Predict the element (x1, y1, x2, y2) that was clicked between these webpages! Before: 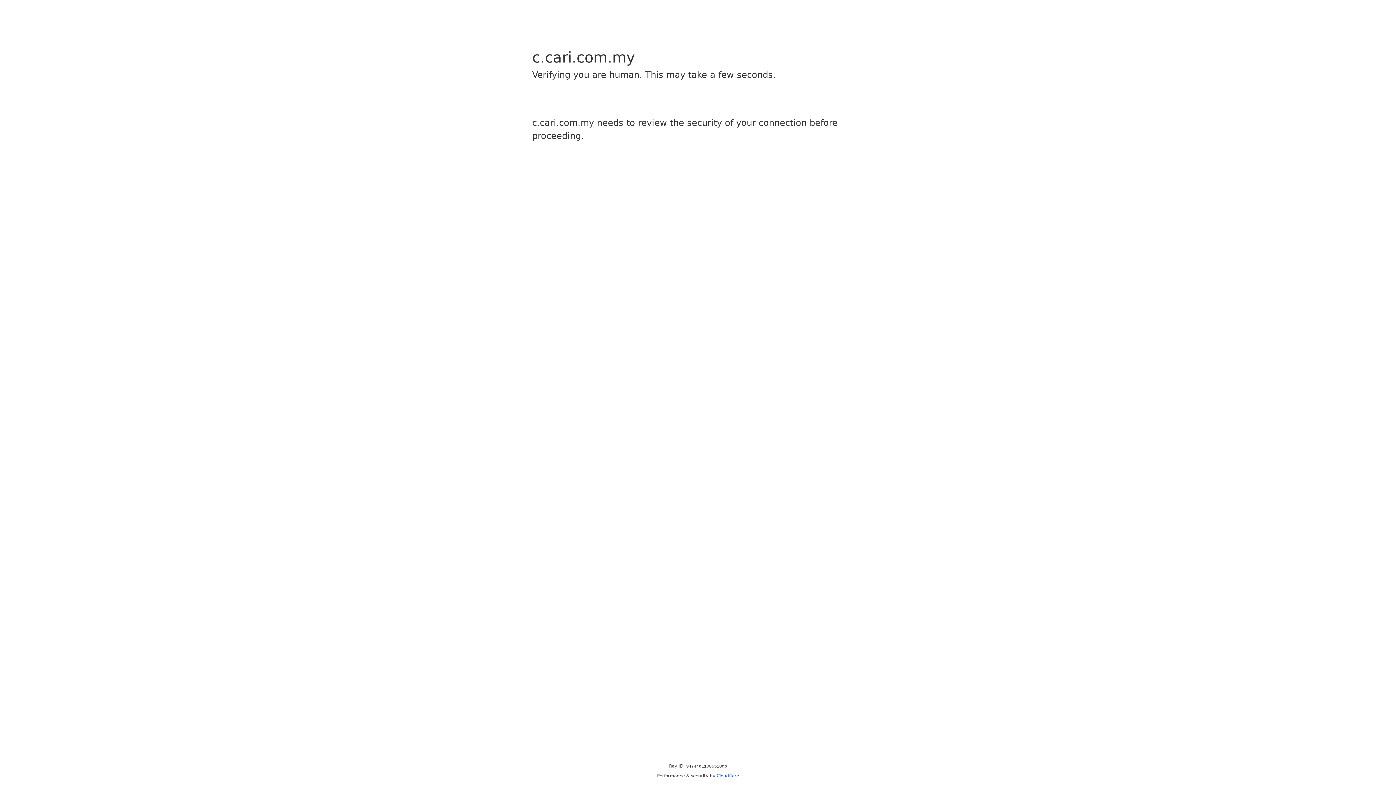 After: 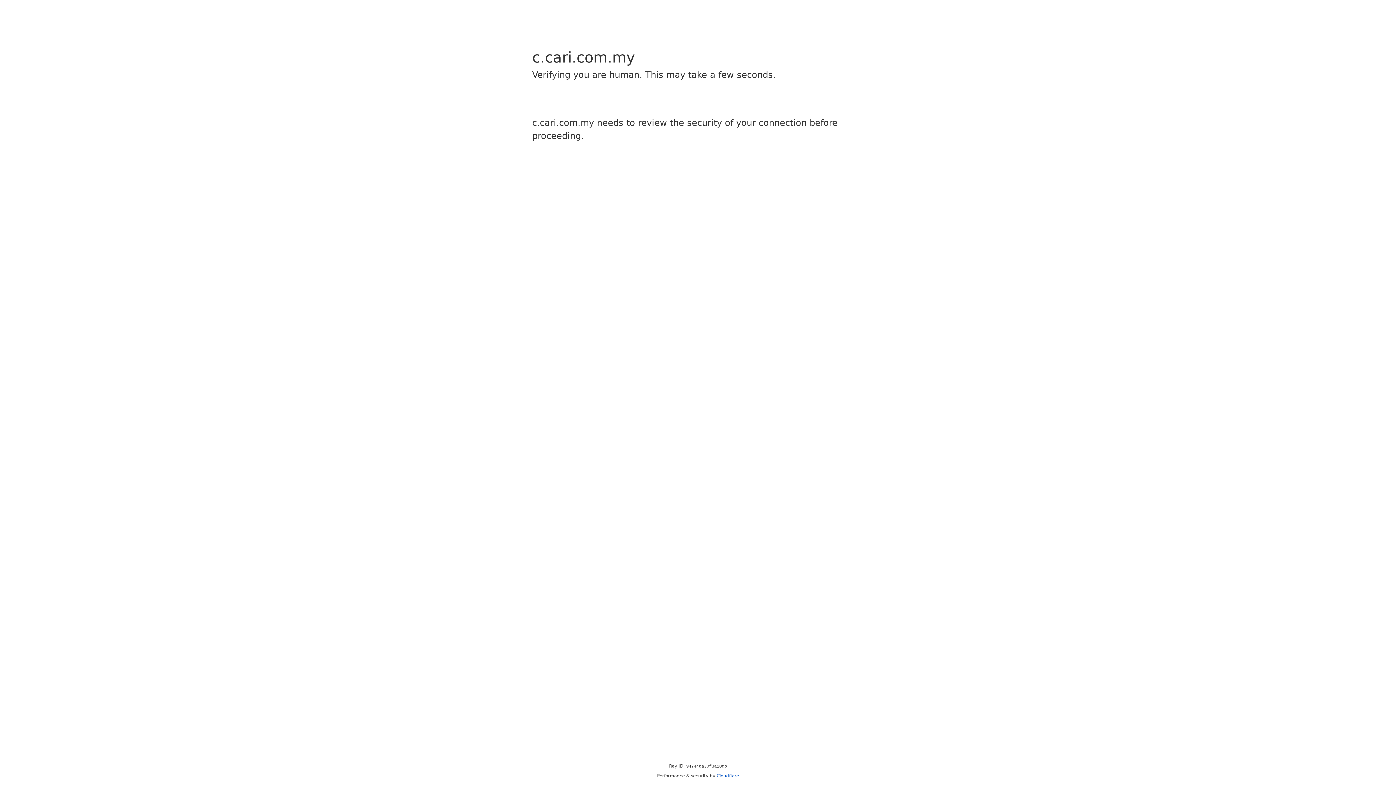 Action: label: Cloudflare bbox: (716, 773, 739, 778)